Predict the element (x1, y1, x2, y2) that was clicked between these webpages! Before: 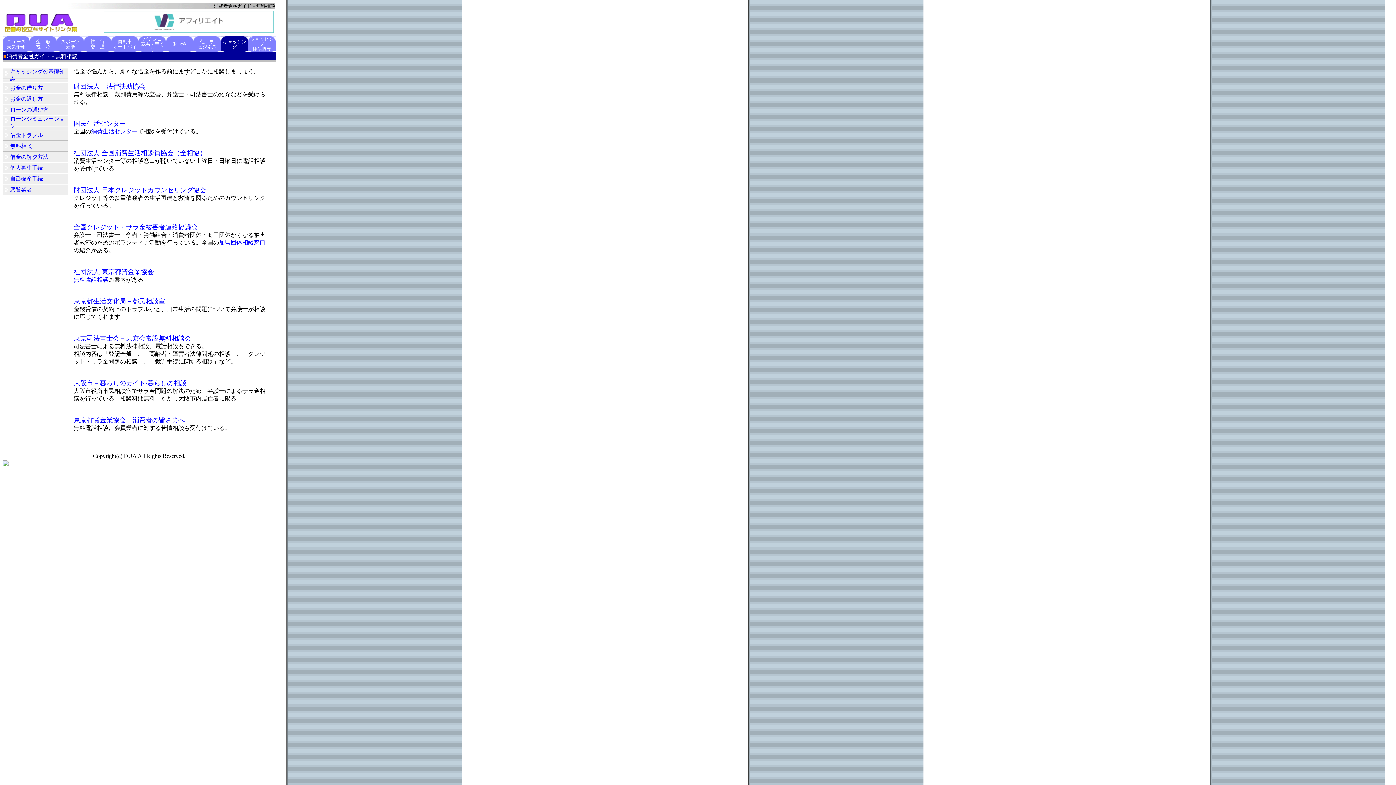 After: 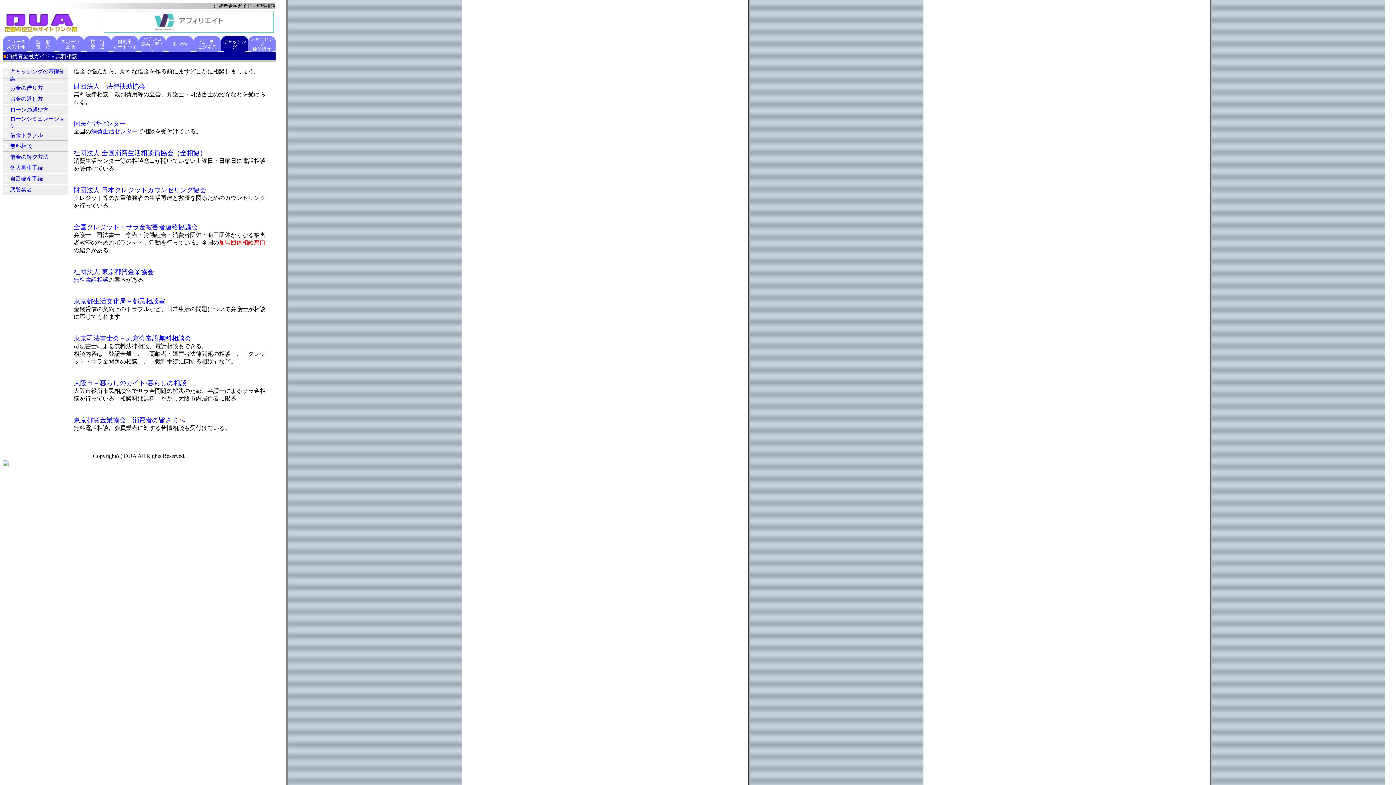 Action: label: 加盟団体相談窓口 bbox: (219, 239, 265, 245)